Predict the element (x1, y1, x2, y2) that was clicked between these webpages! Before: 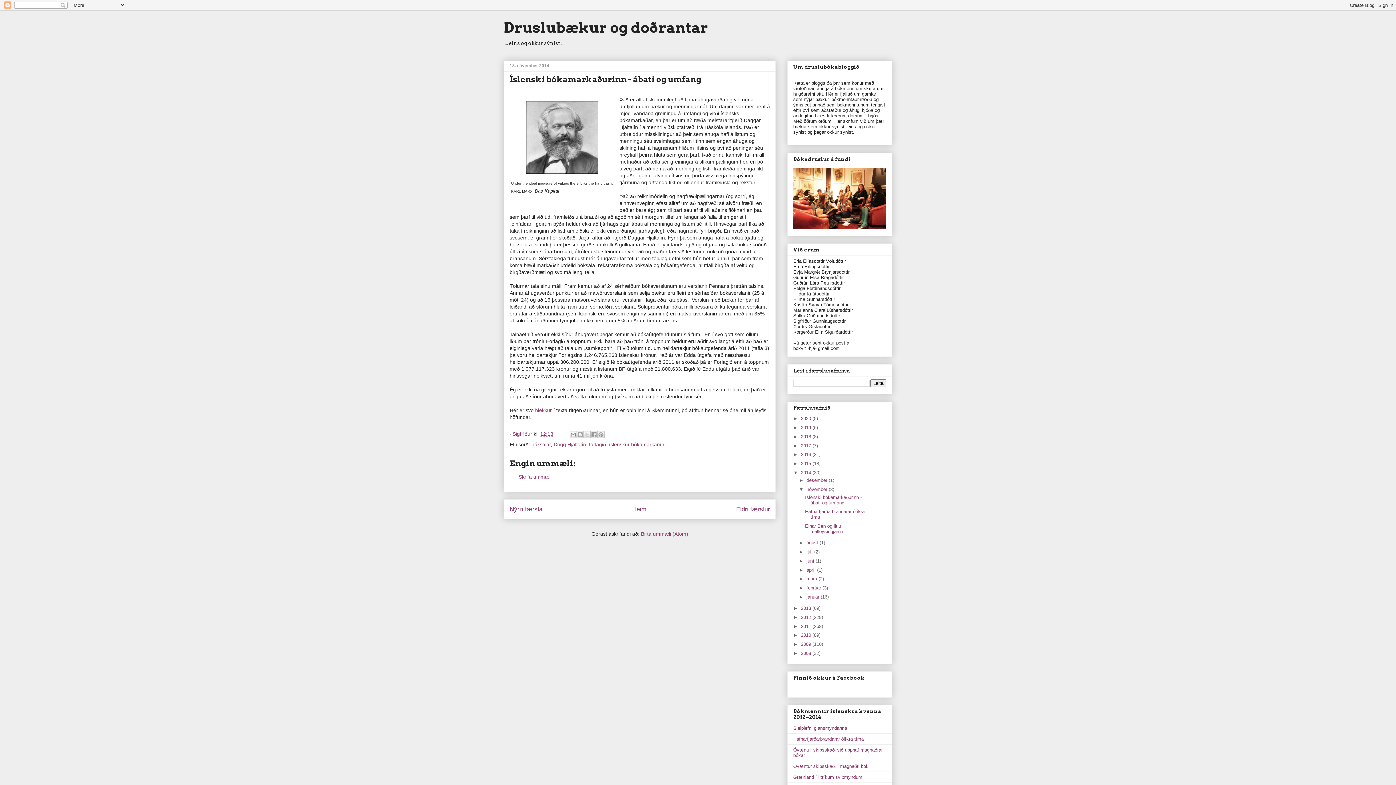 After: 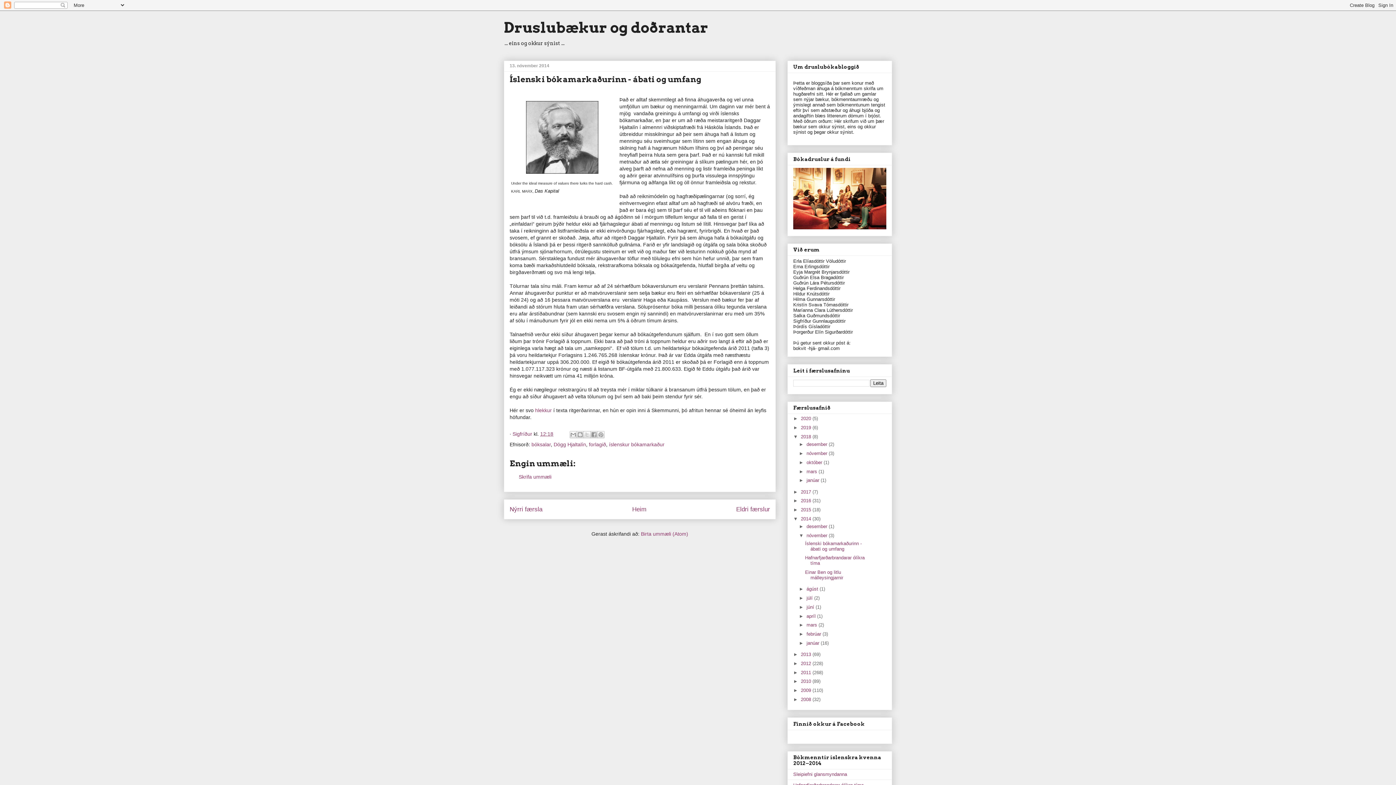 Action: label: ►   bbox: (793, 434, 801, 439)